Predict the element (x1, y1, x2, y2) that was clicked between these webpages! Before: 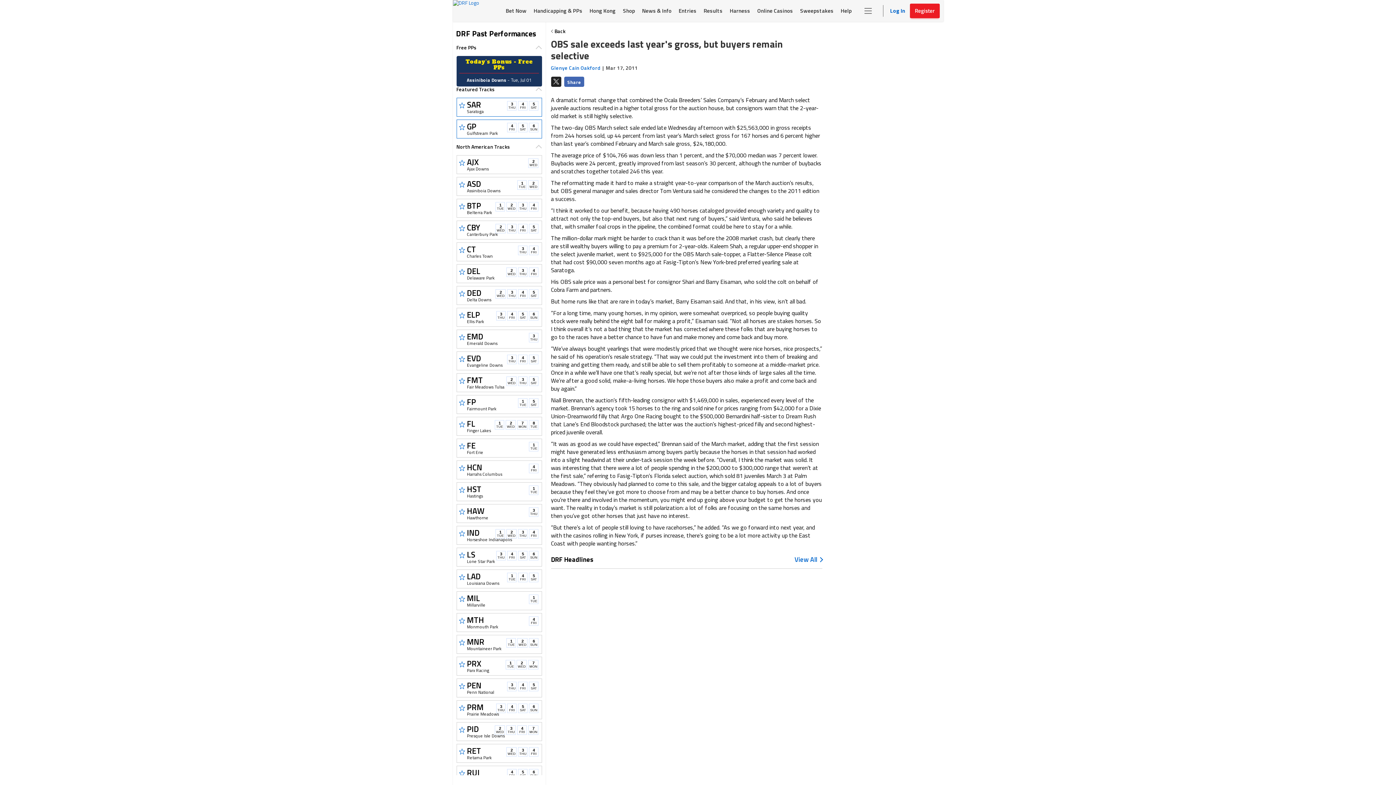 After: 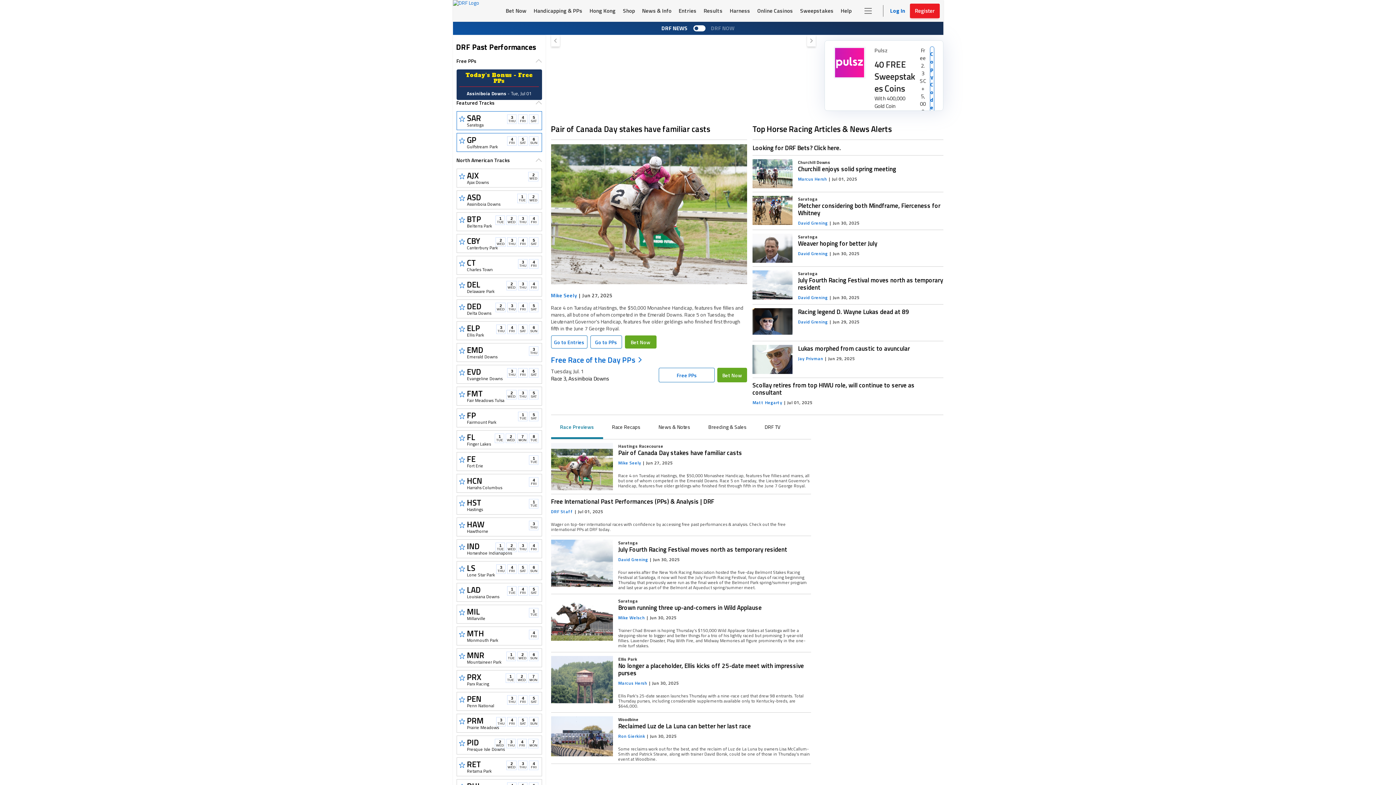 Action: bbox: (551, 64, 606, 71) label: Glenye Cain Oakford